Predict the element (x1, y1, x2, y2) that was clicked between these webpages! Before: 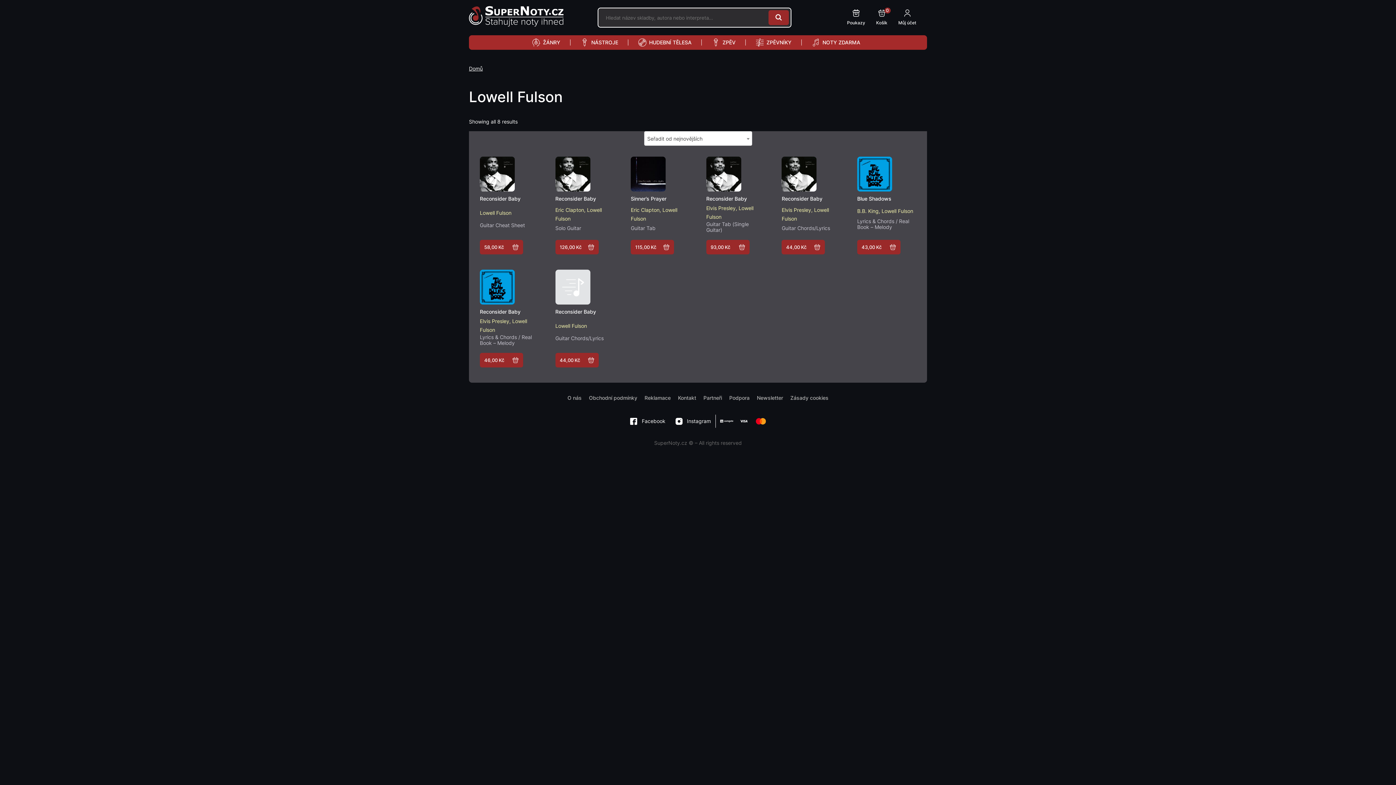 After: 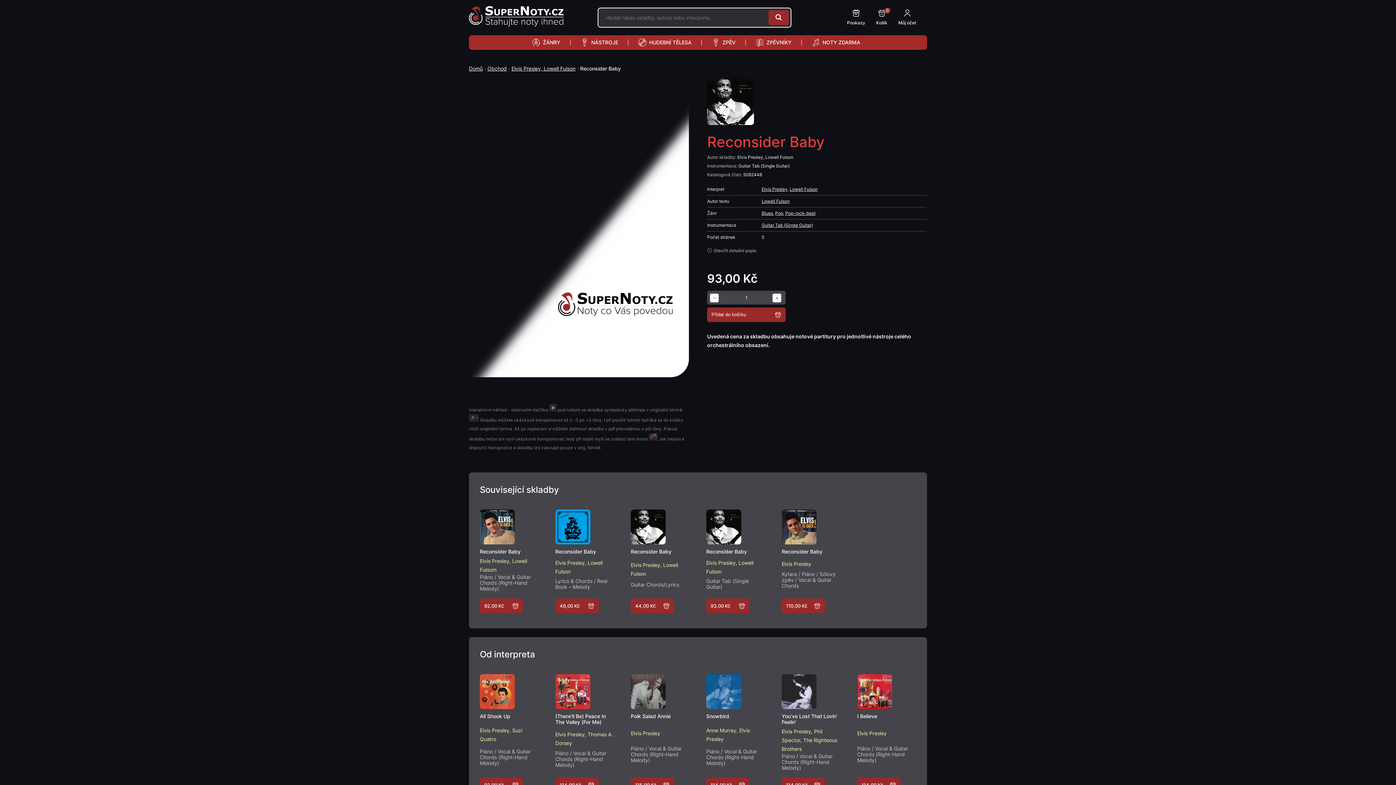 Action: label: Reconsider Baby bbox: (706, 156, 765, 204)